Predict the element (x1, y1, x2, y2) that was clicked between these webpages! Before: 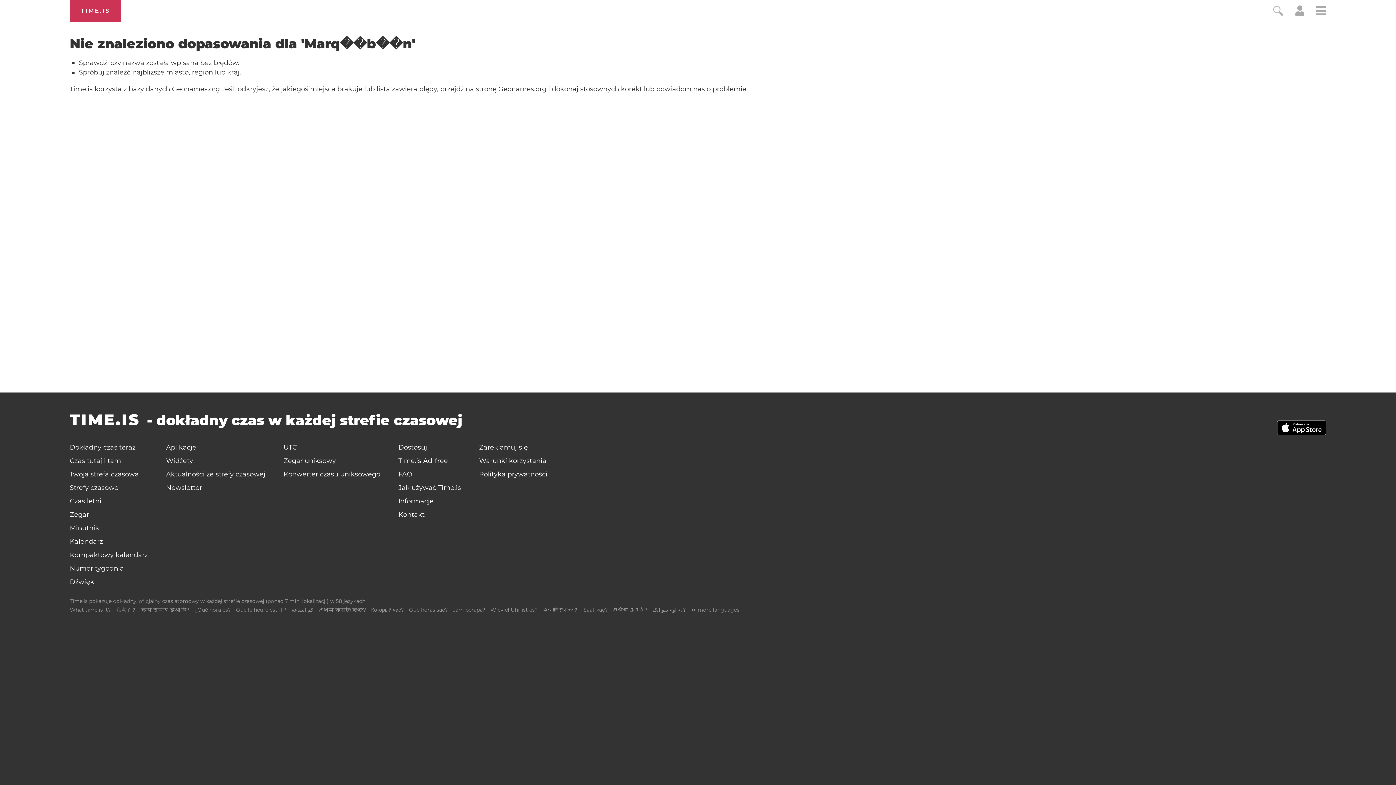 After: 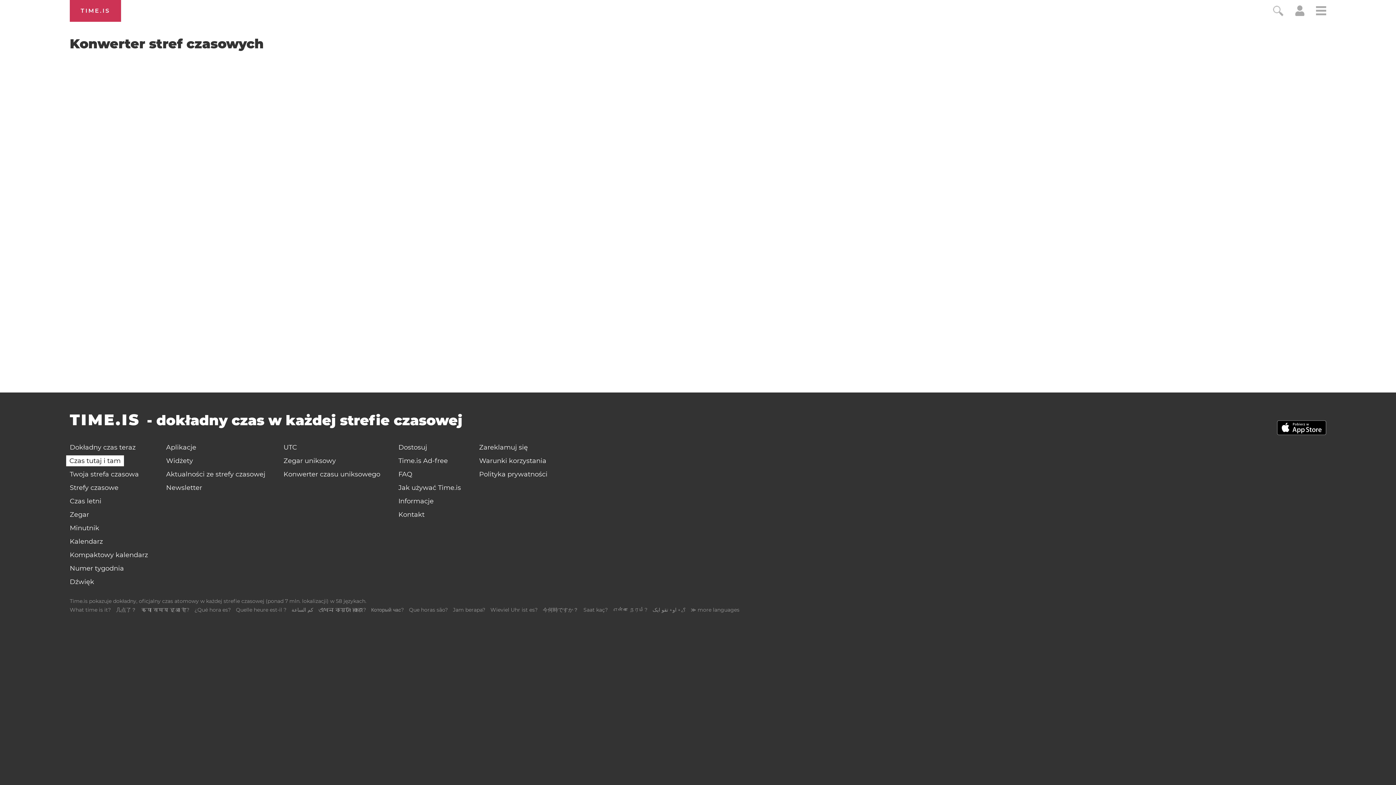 Action: label: Czas tutaj i tam bbox: (66, 455, 124, 466)